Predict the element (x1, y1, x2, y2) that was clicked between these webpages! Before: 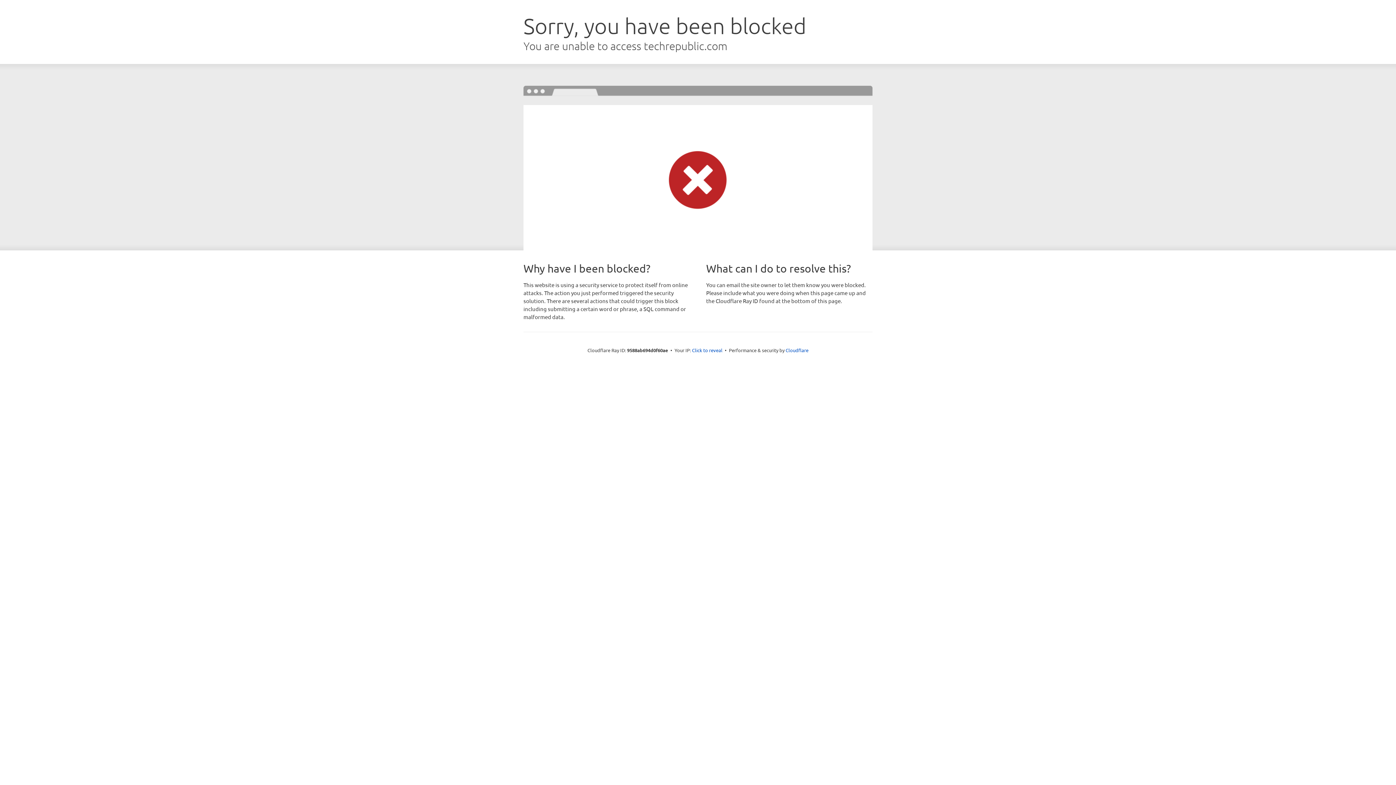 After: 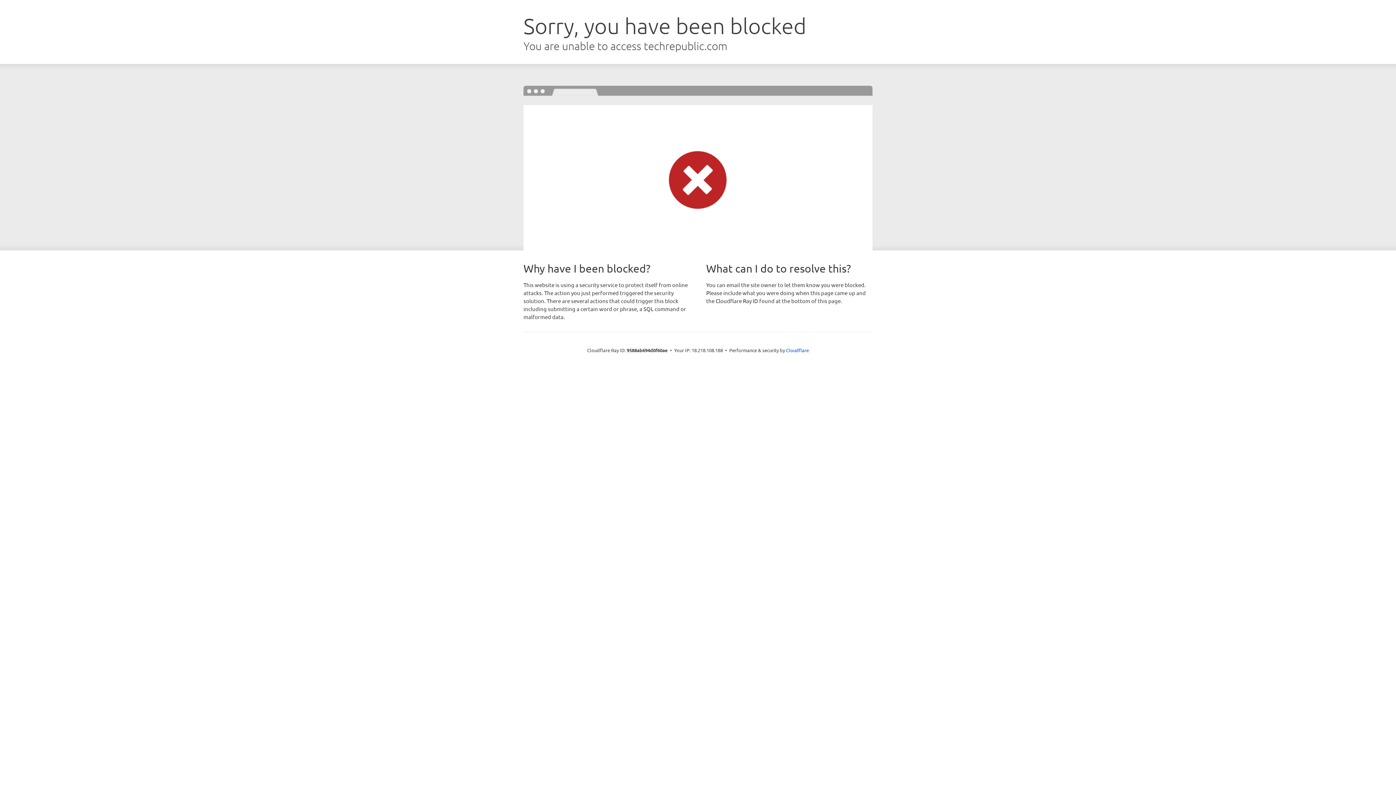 Action: bbox: (692, 346, 722, 353) label: Click to reveal